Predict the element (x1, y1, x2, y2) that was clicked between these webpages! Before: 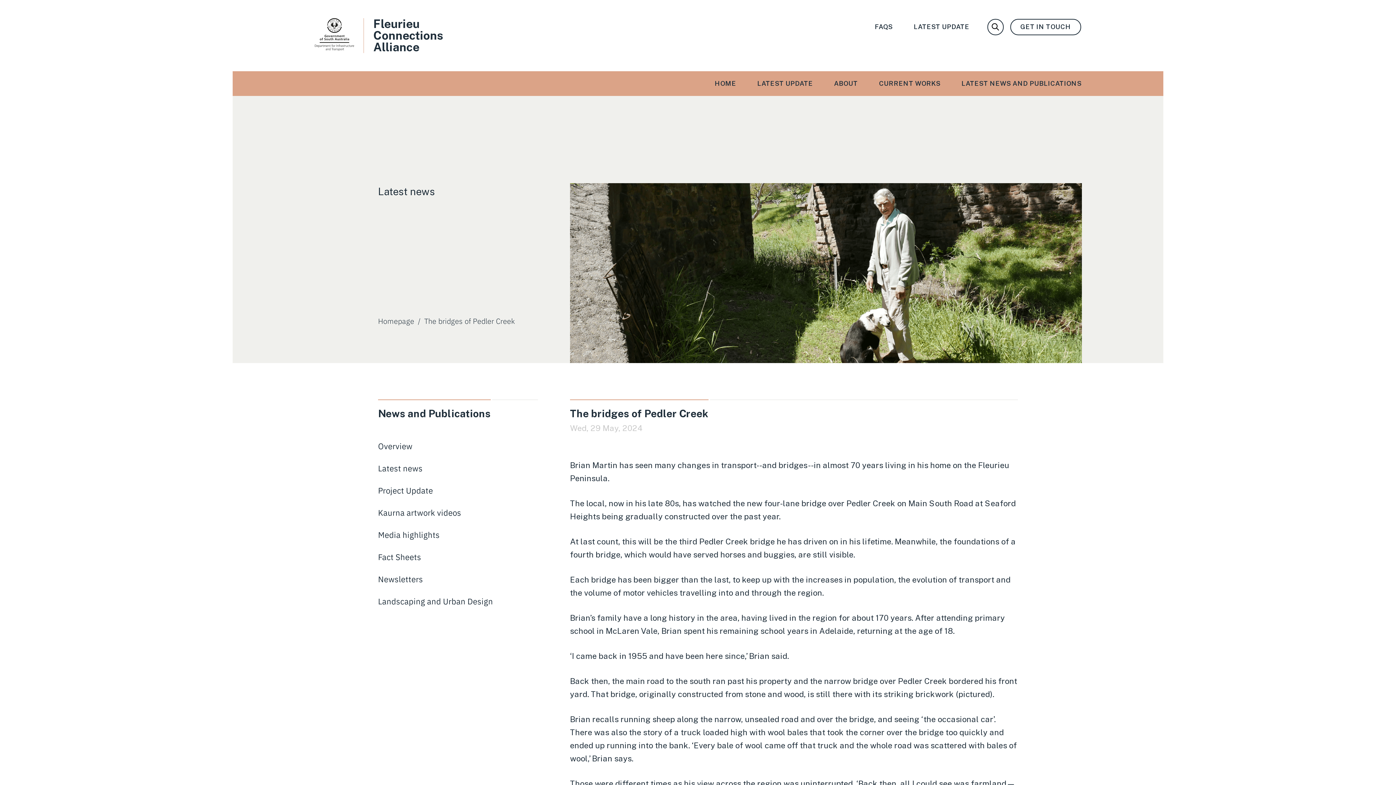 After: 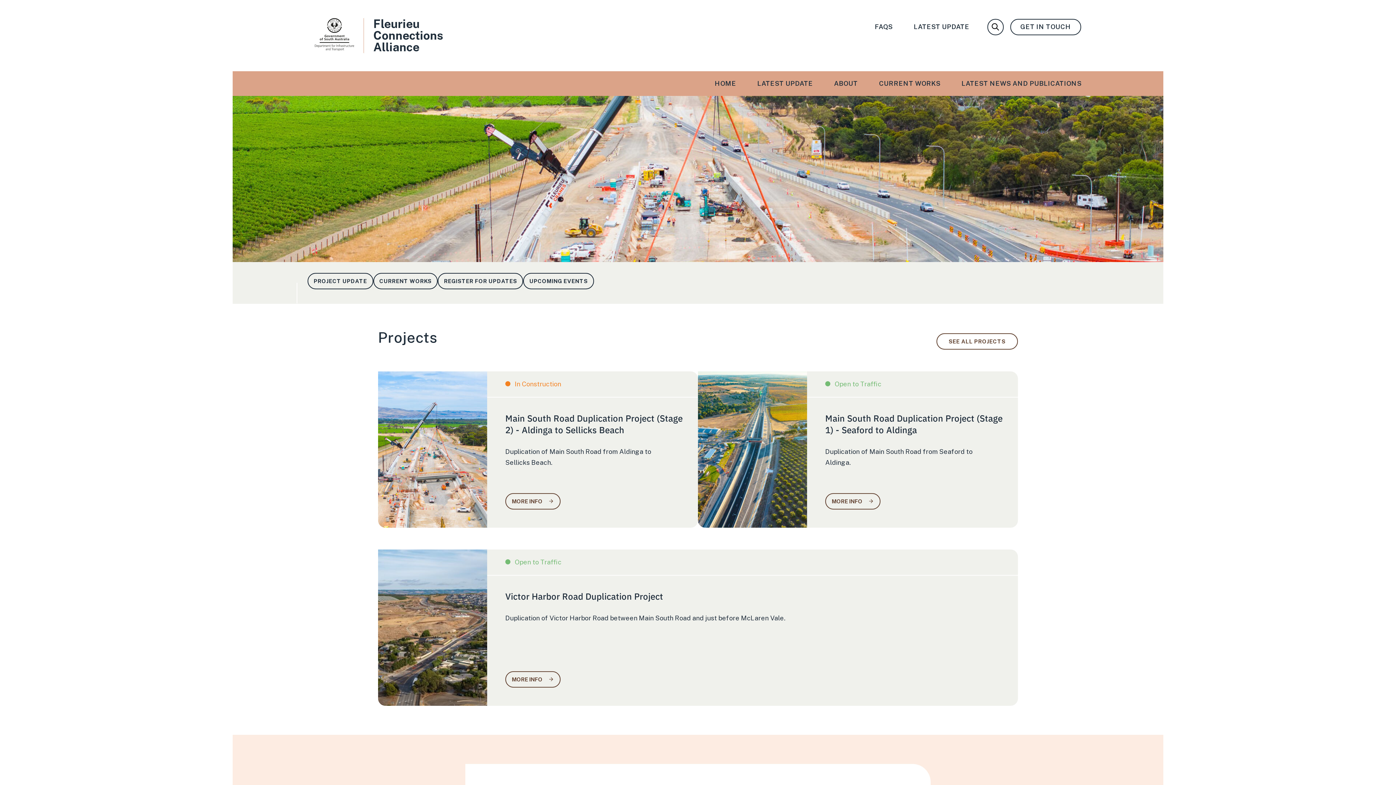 Action: bbox: (378, 315, 414, 326) label: Homepage